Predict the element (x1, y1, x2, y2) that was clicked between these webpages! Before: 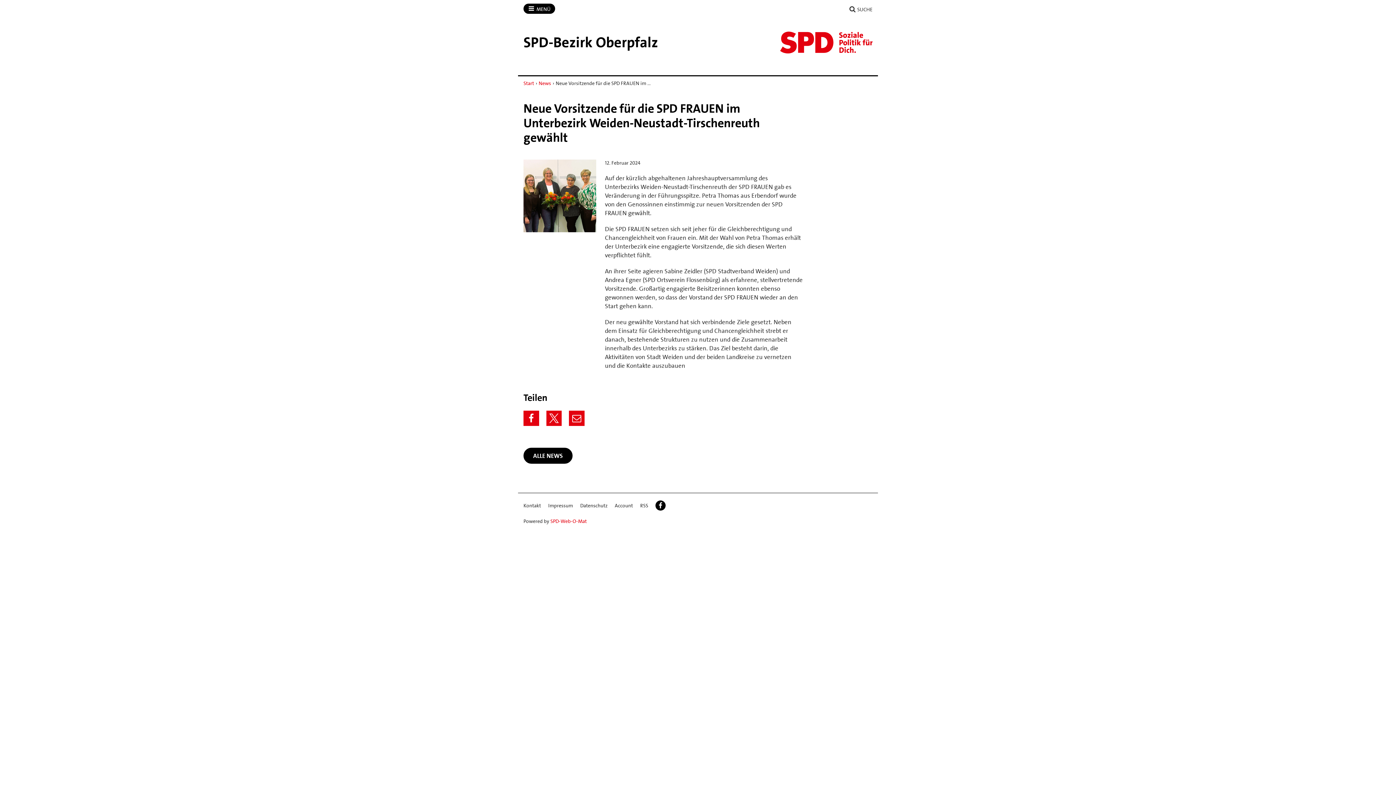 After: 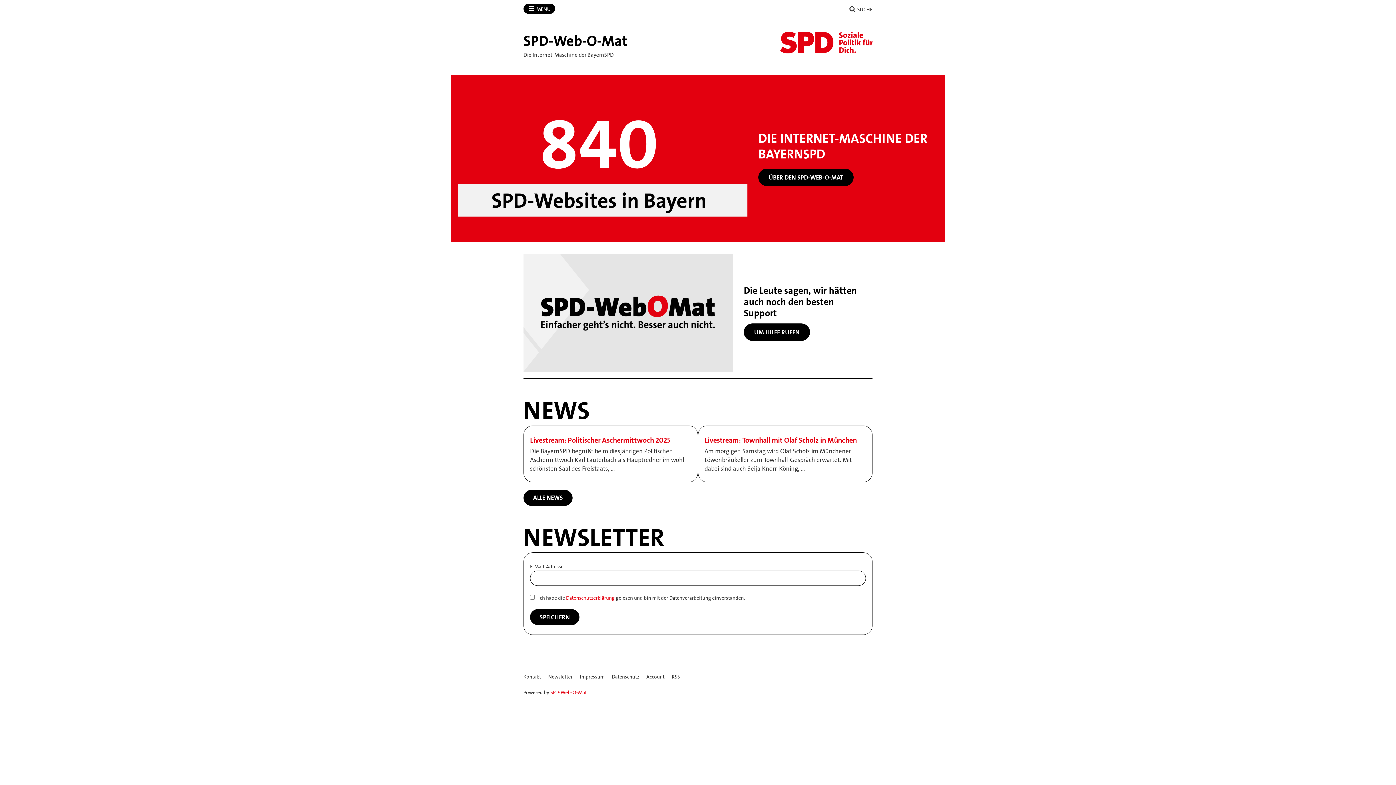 Action: label: SPD-Web-O-Mat bbox: (550, 518, 586, 524)